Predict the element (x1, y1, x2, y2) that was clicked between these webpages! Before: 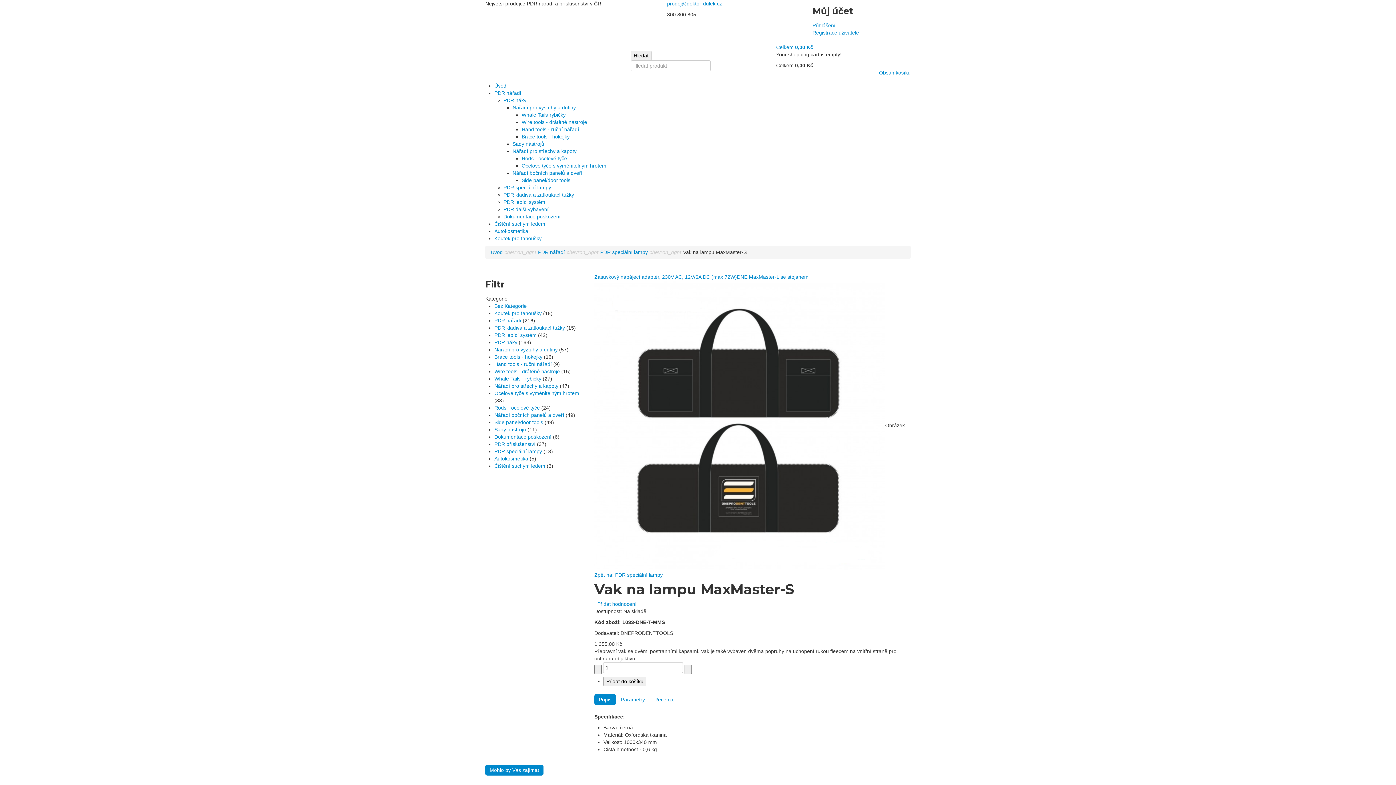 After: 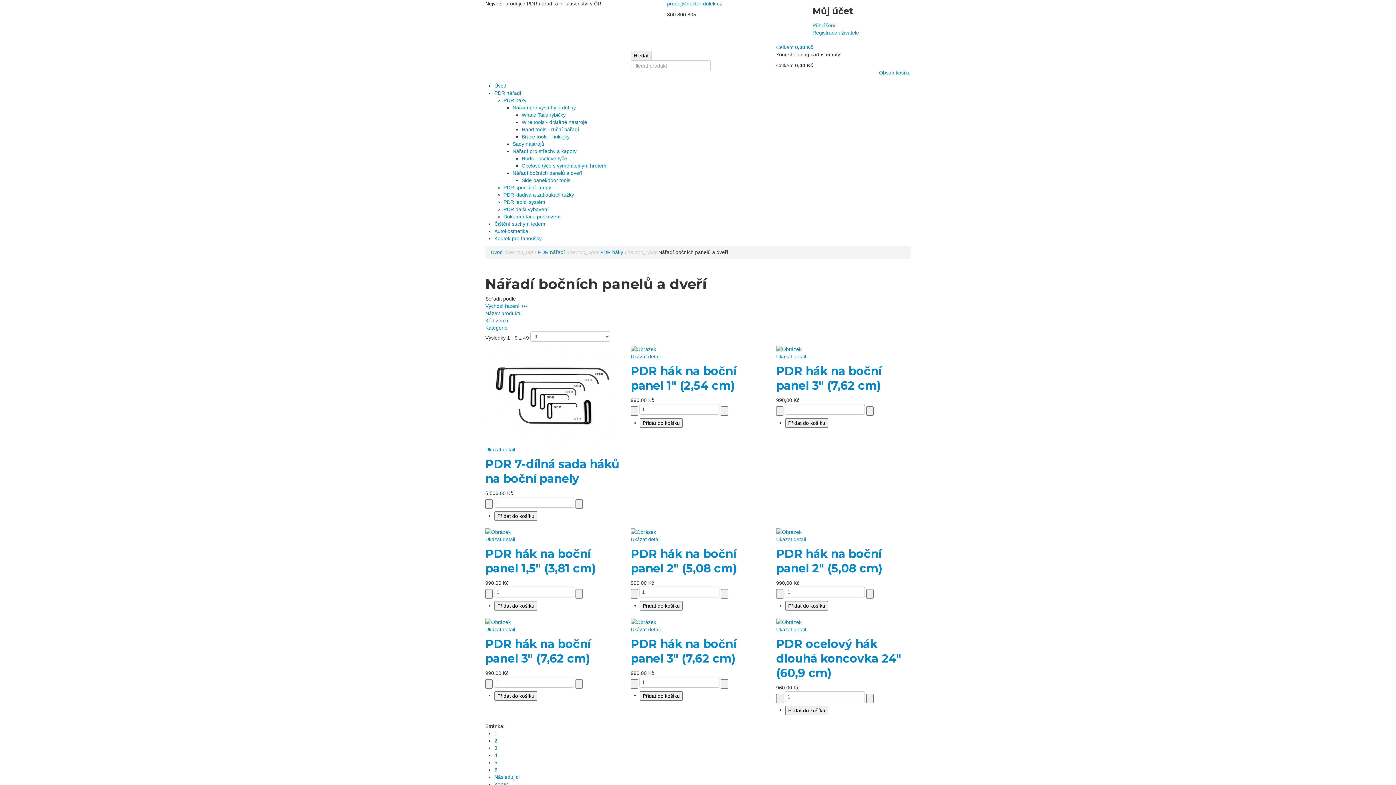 Action: label: Nářadí bočních panelů a dveří bbox: (512, 170, 582, 176)